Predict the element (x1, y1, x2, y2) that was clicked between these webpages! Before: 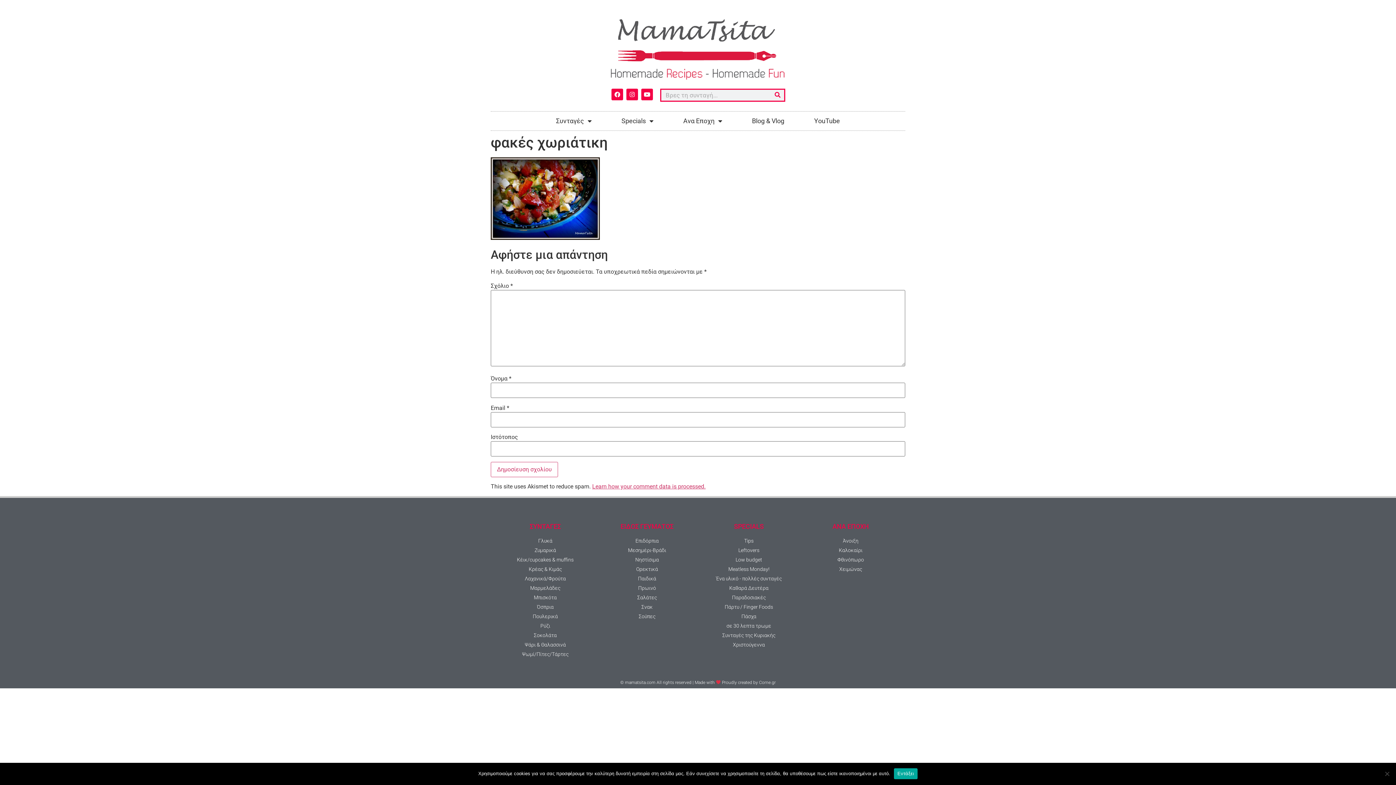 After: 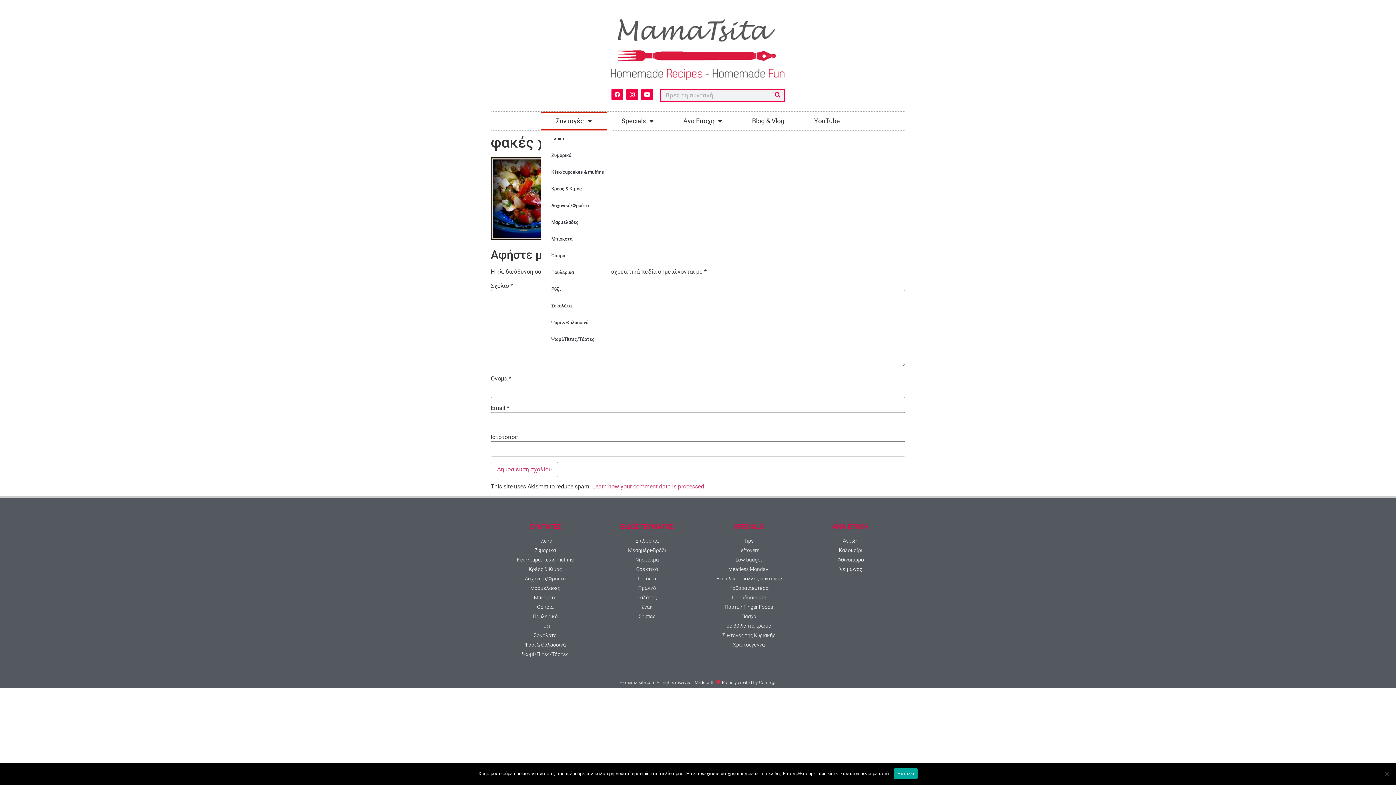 Action: bbox: (541, 111, 606, 130) label: Συνταγές